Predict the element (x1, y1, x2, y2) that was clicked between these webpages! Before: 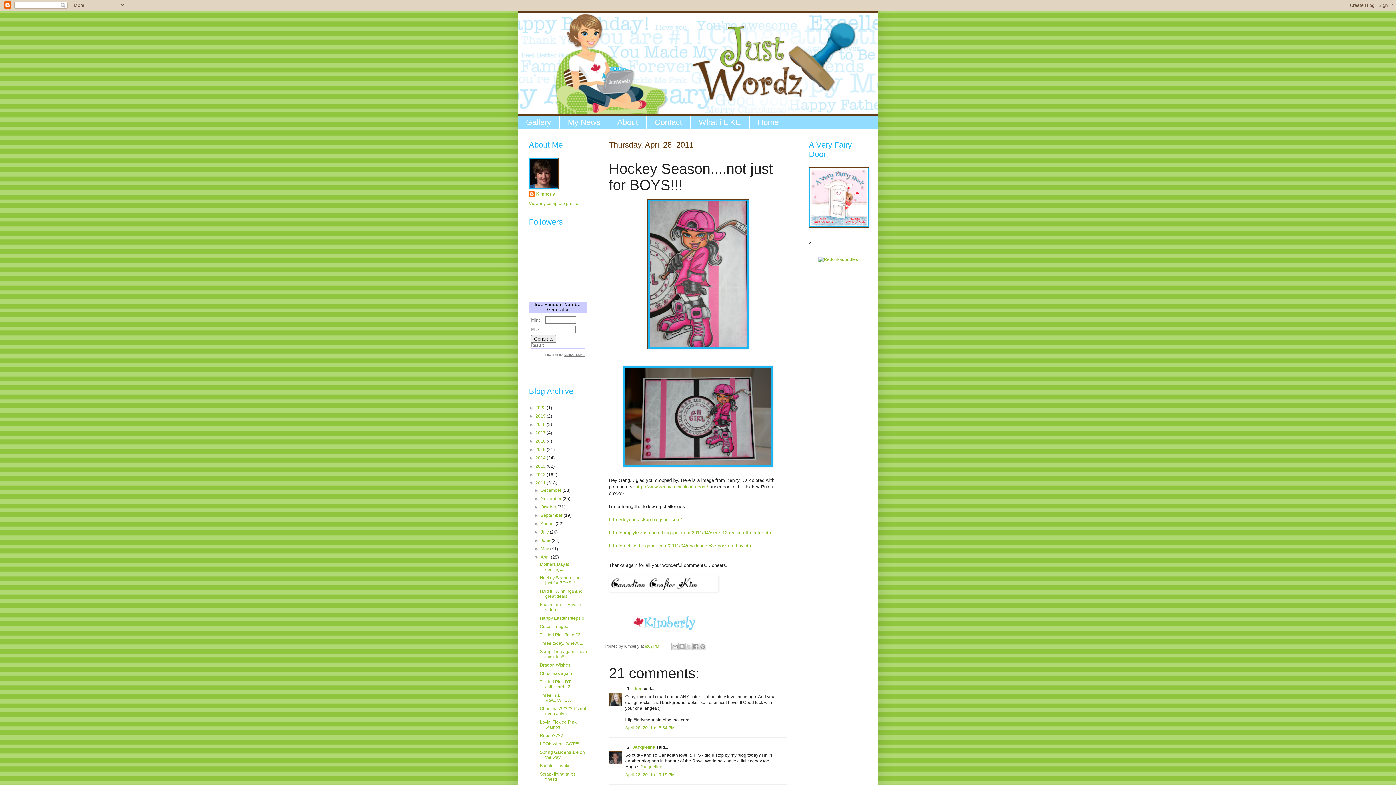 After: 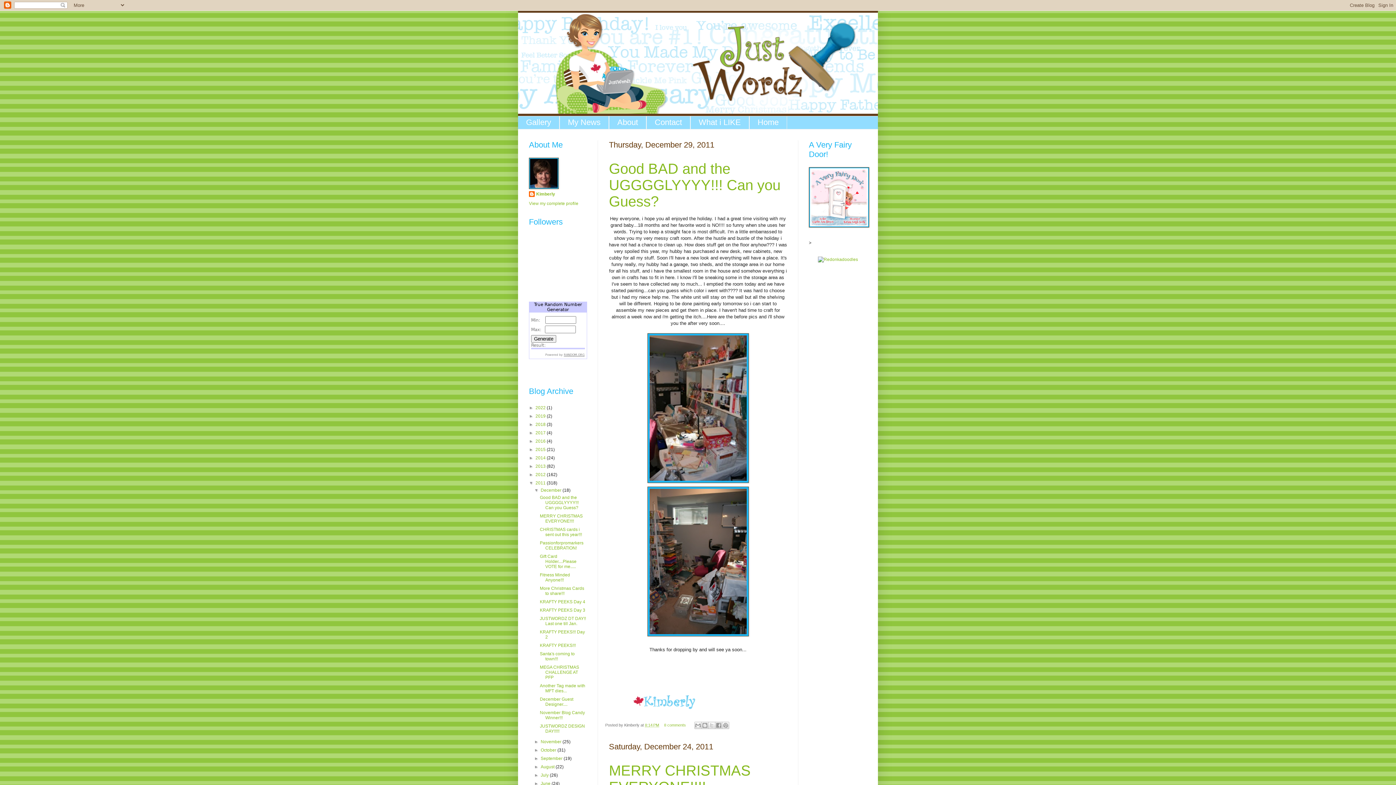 Action: label: 2011  bbox: (535, 480, 546, 485)